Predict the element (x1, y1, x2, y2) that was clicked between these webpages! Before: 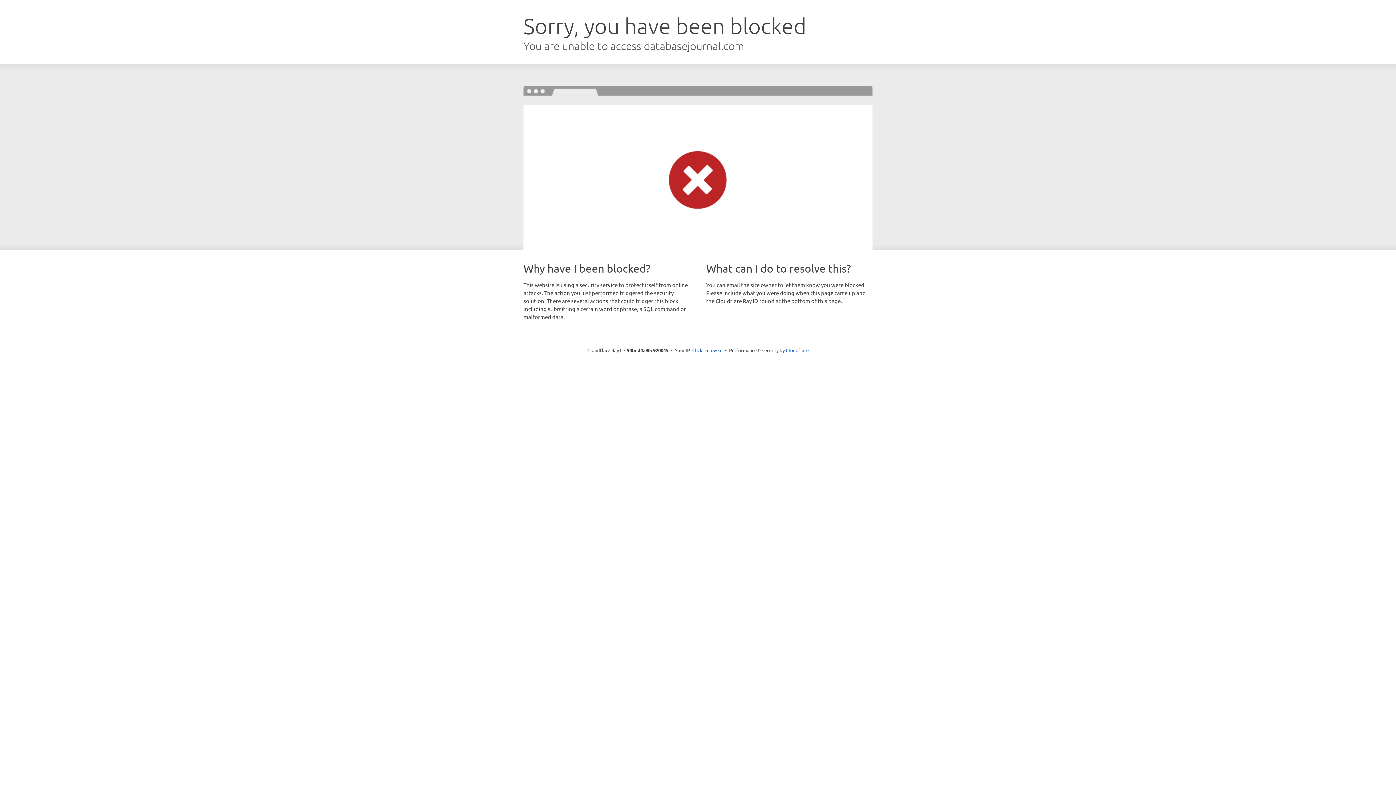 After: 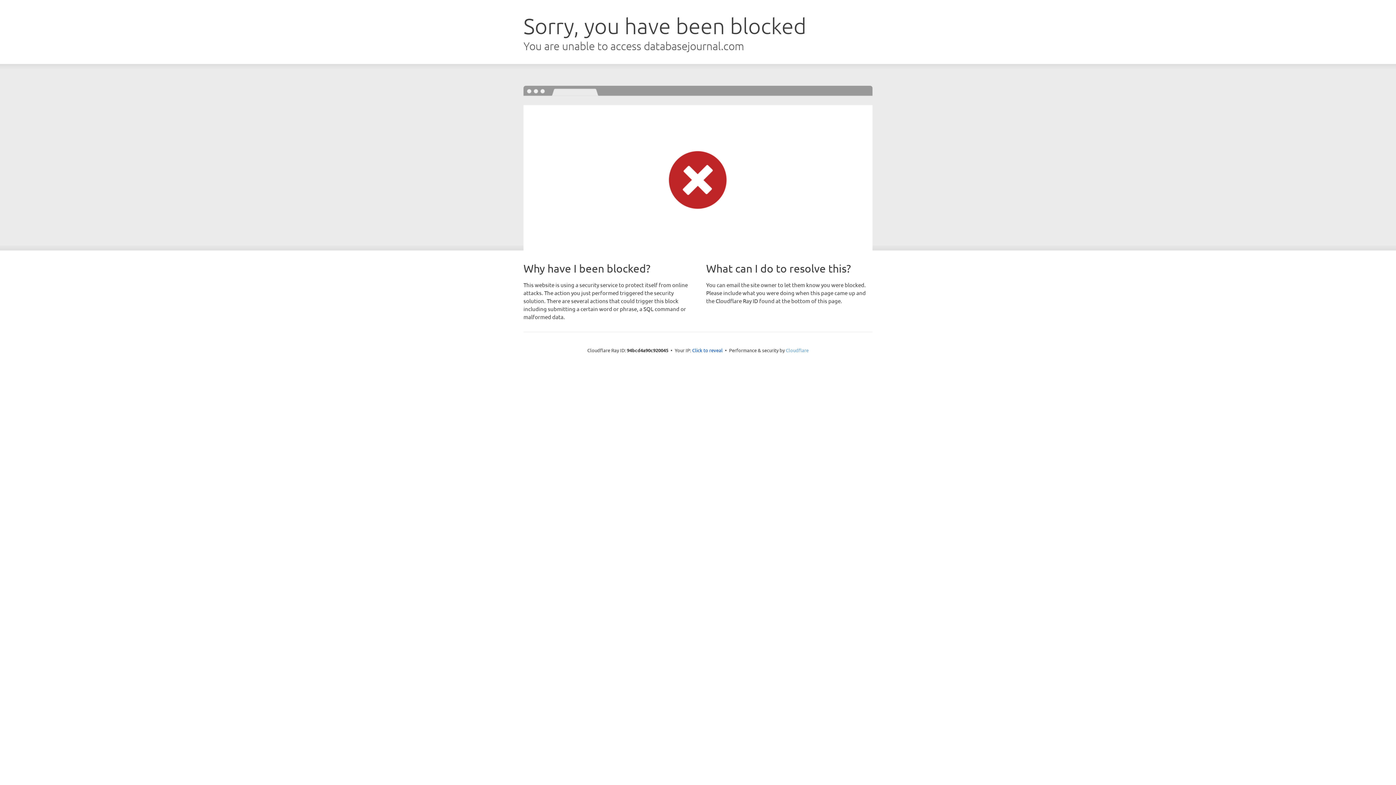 Action: label: Cloudflare bbox: (786, 347, 808, 353)